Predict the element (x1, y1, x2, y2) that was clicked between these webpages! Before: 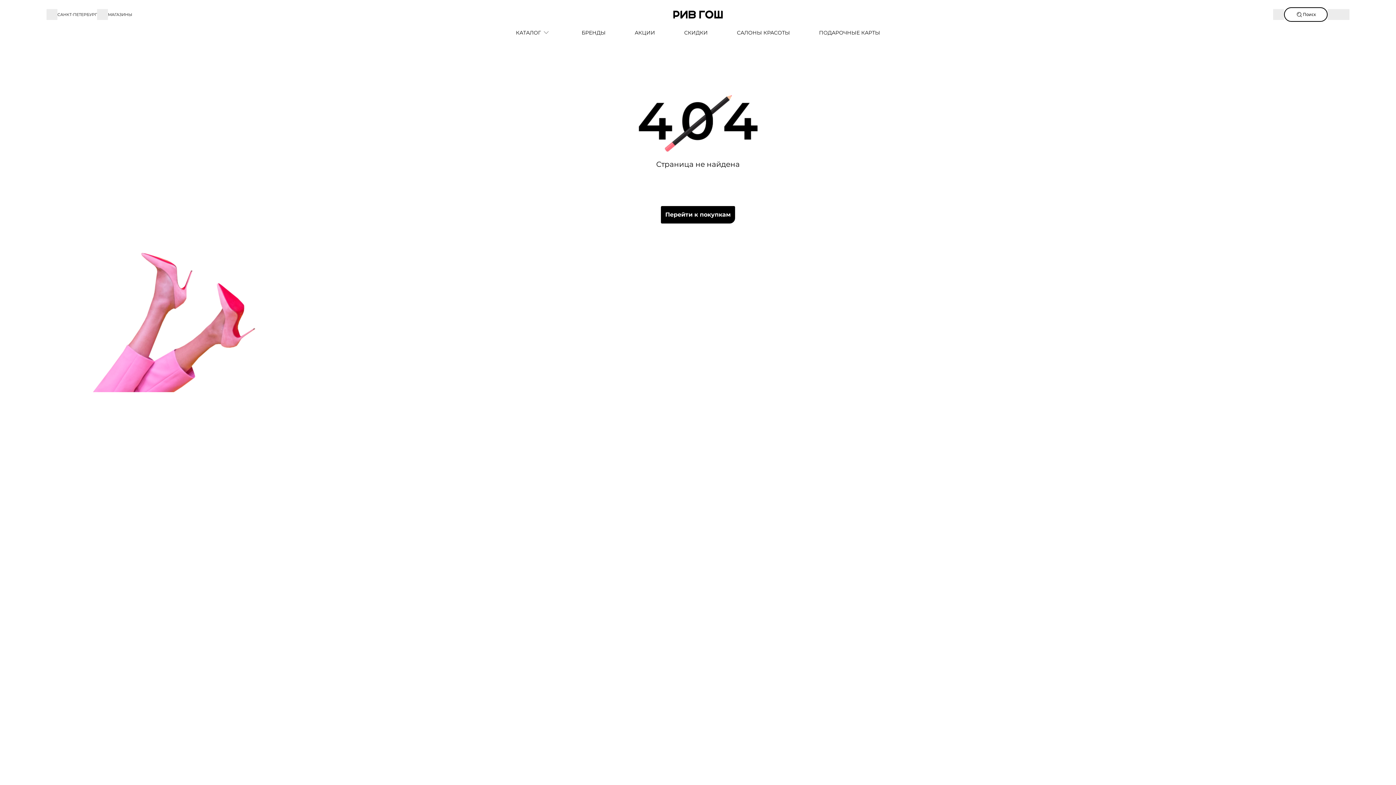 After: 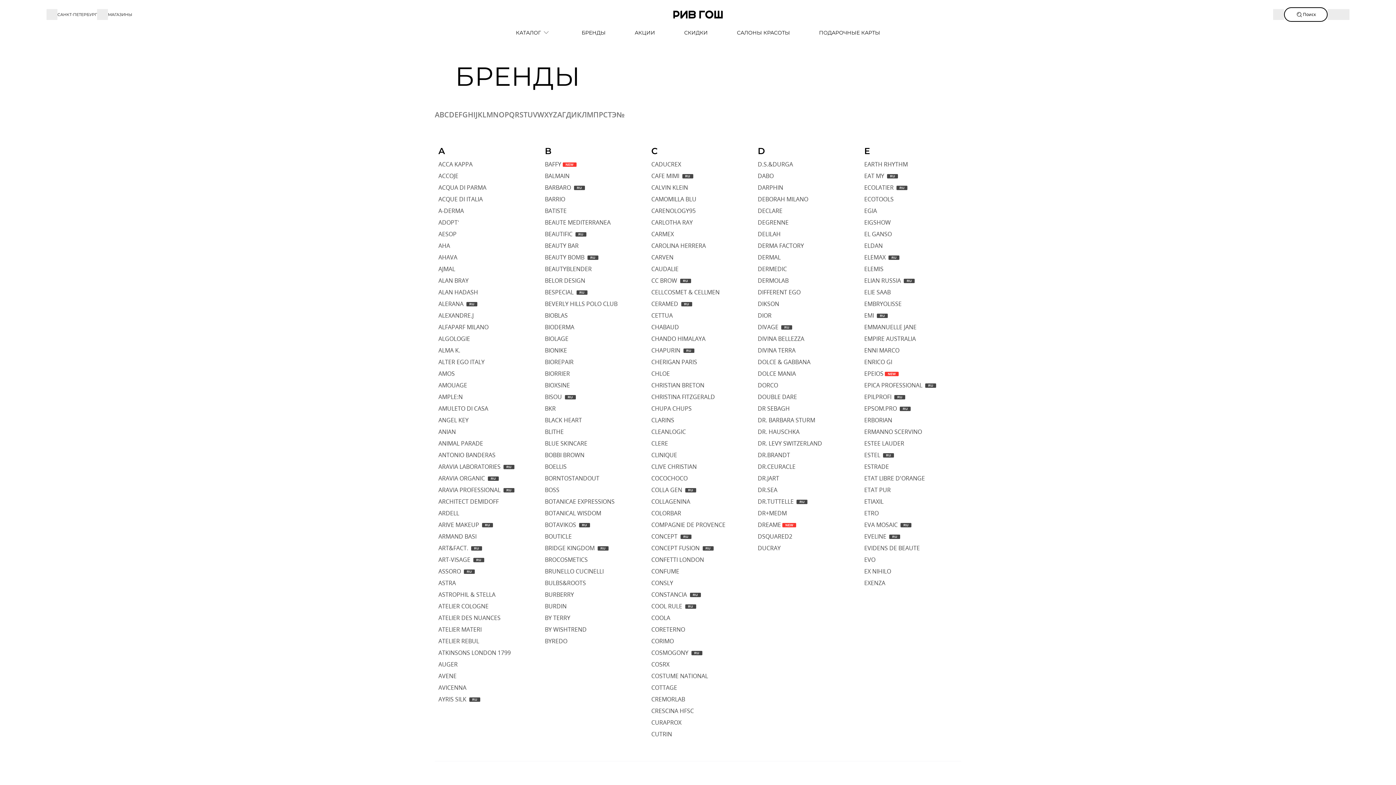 Action: label: БРЕНДЫ bbox: (567, 29, 620, 36)